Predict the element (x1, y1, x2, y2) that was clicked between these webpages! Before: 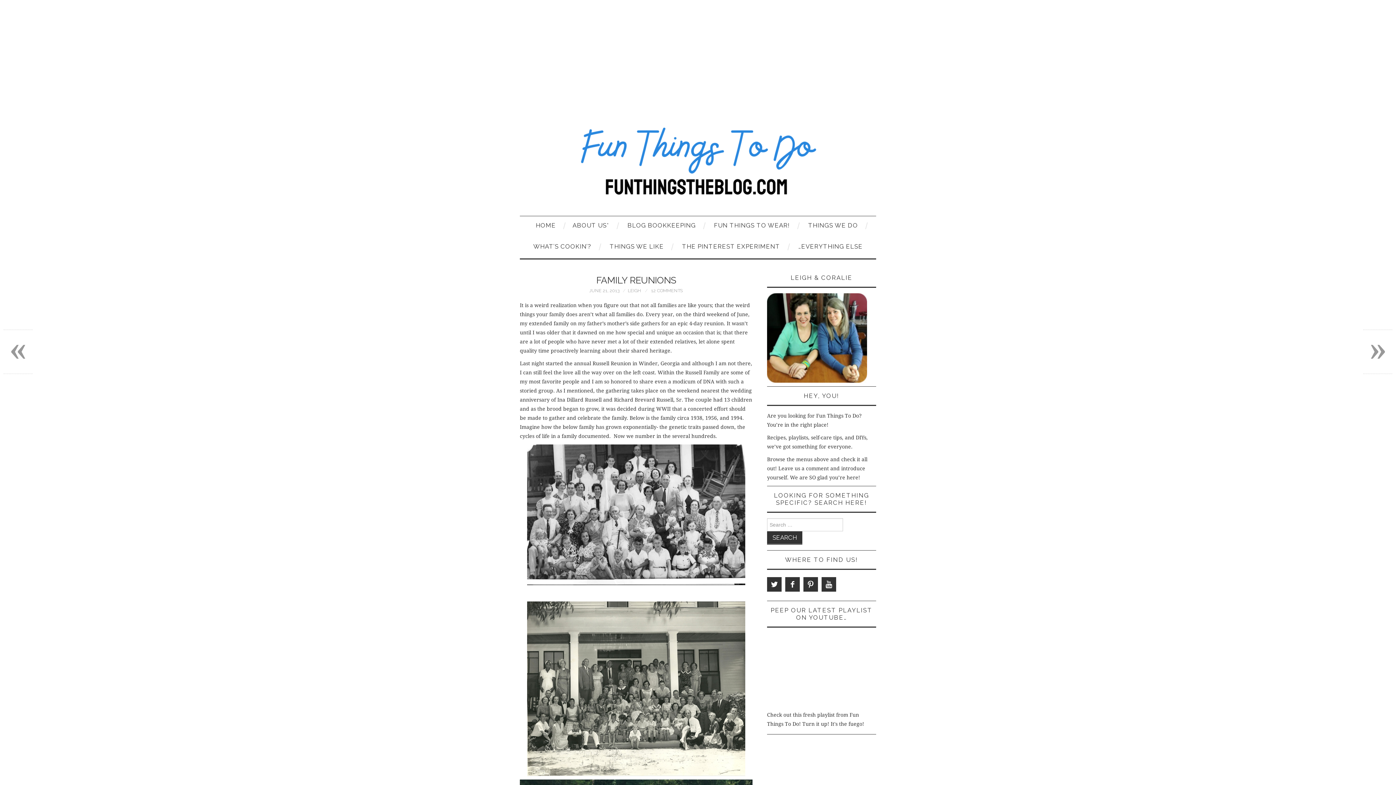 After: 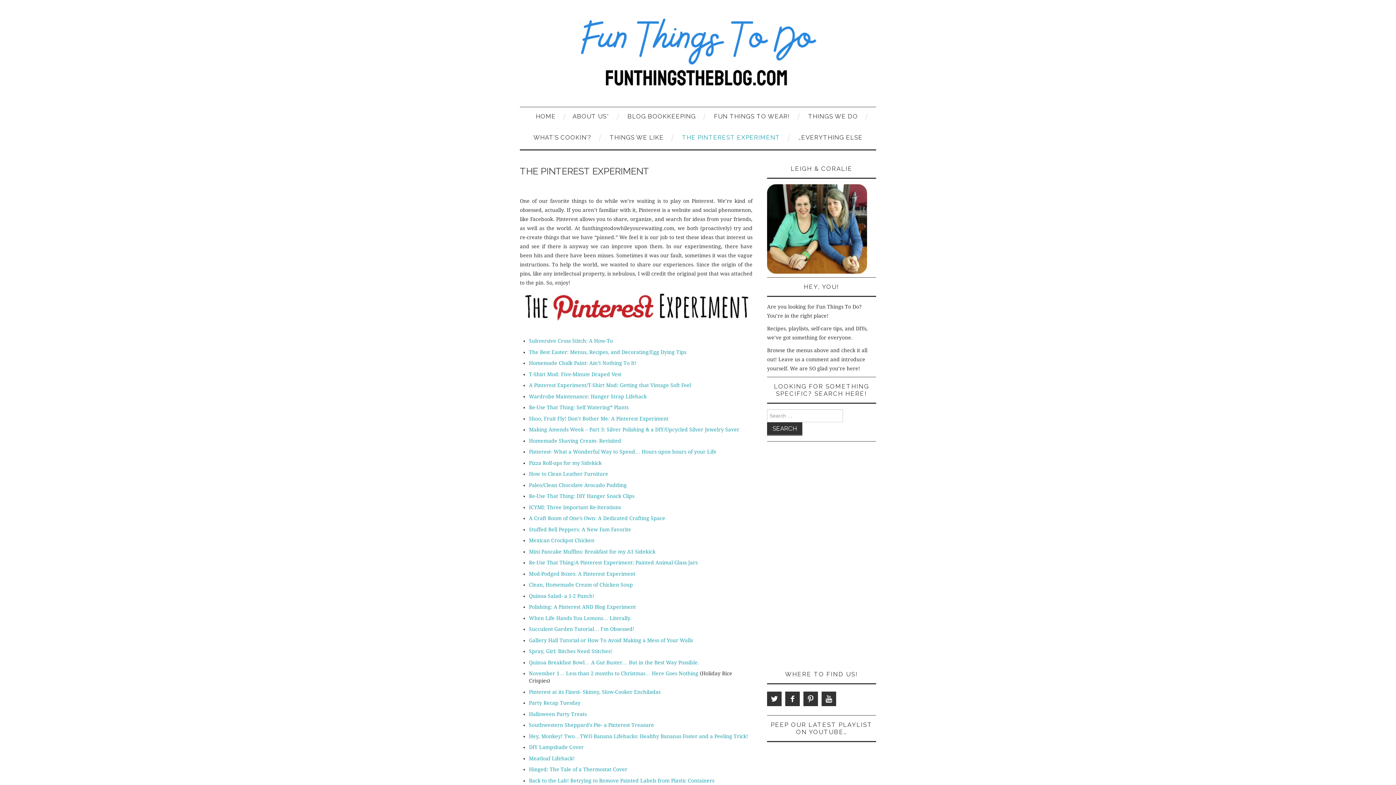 Action: label: THE PINTEREST EXPERIMENT bbox: (674, 237, 787, 255)